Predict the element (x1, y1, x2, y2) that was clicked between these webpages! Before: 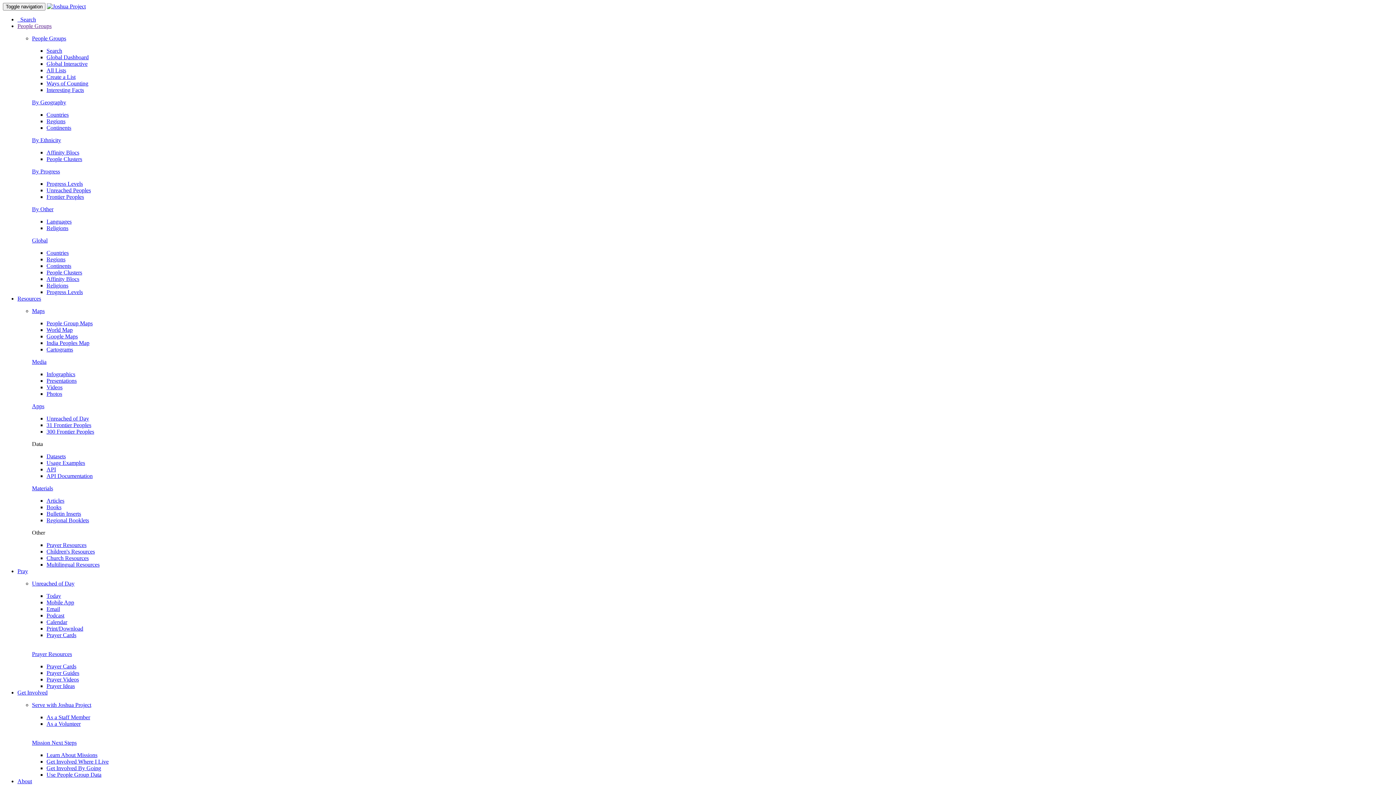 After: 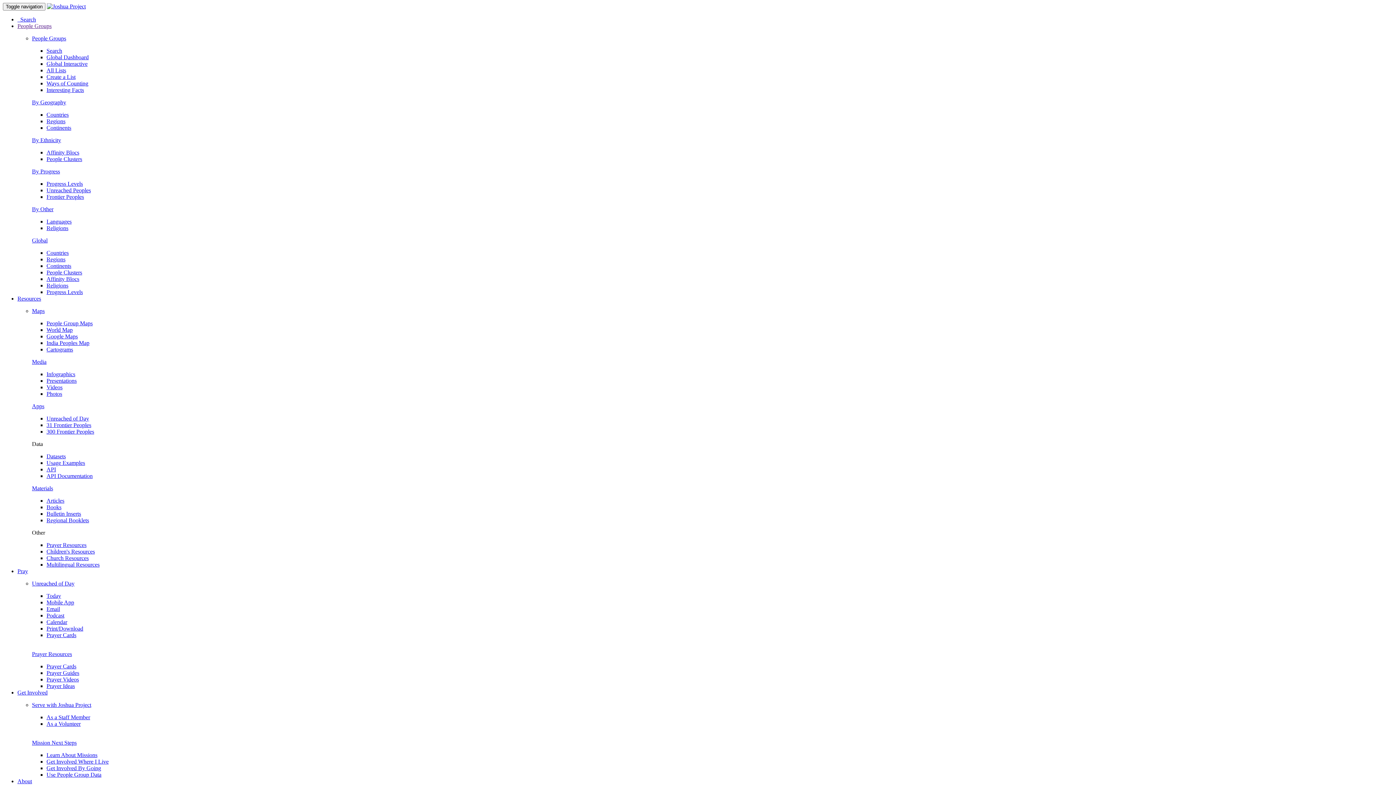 Action: bbox: (46, 663, 76, 669) label: Prayer Cards